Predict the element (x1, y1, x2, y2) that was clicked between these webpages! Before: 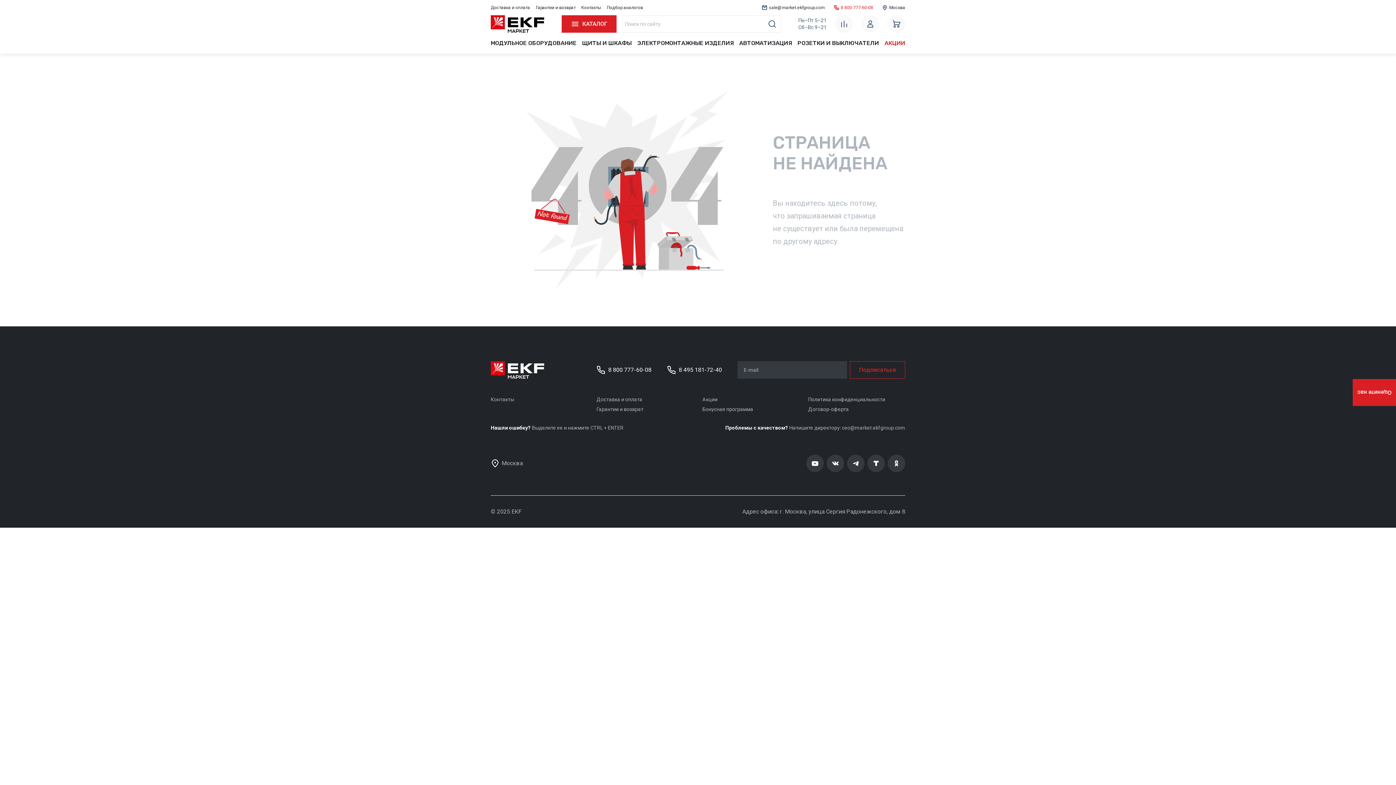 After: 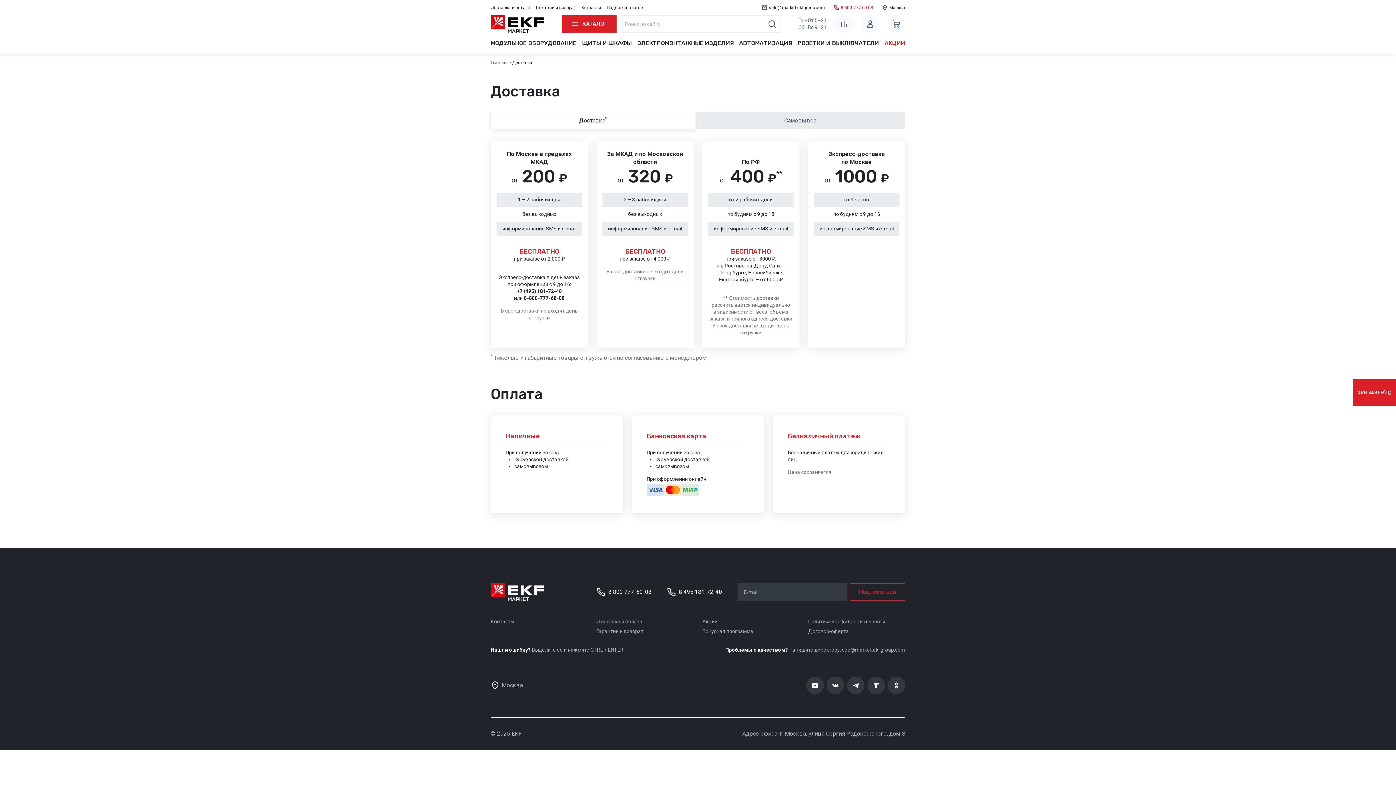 Action: label: Доставка и оплата bbox: (596, 396, 642, 402)